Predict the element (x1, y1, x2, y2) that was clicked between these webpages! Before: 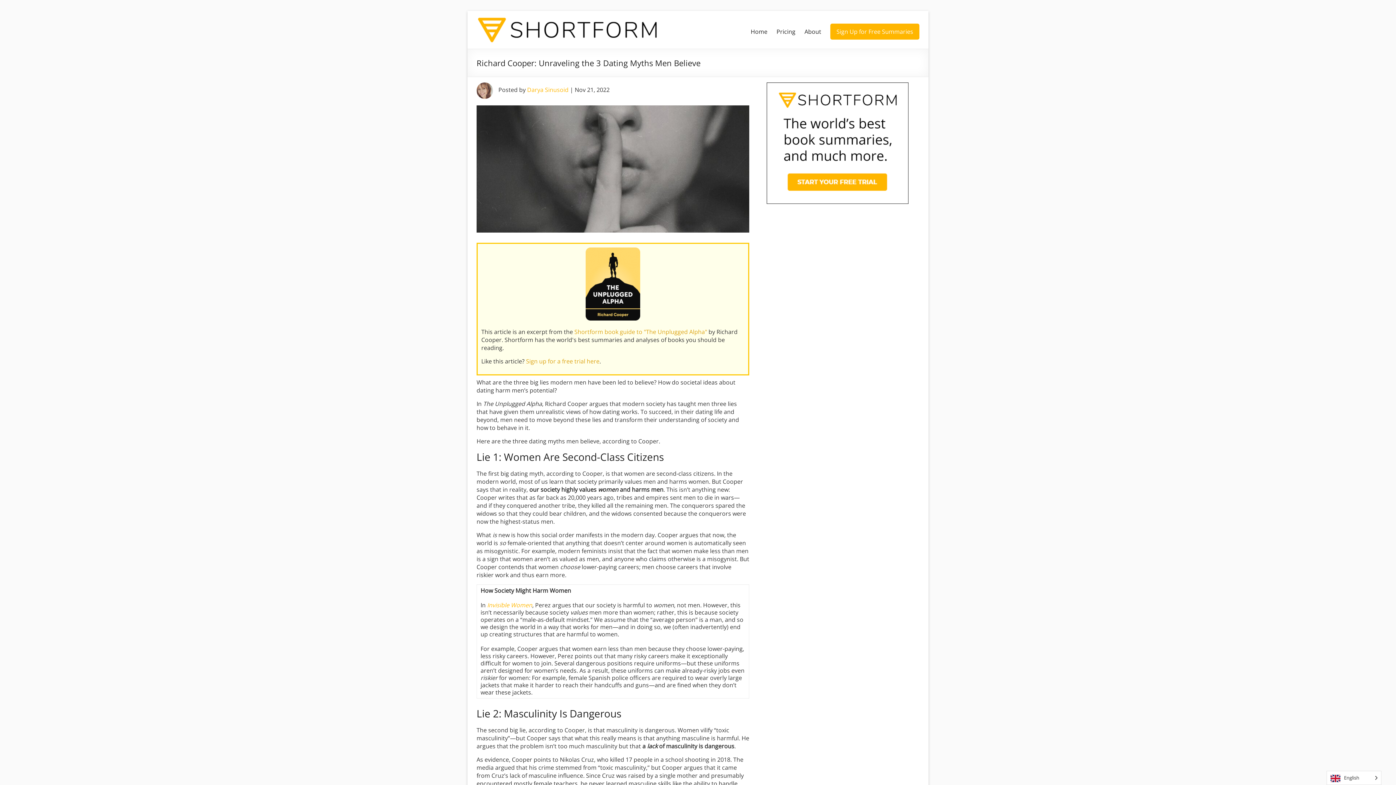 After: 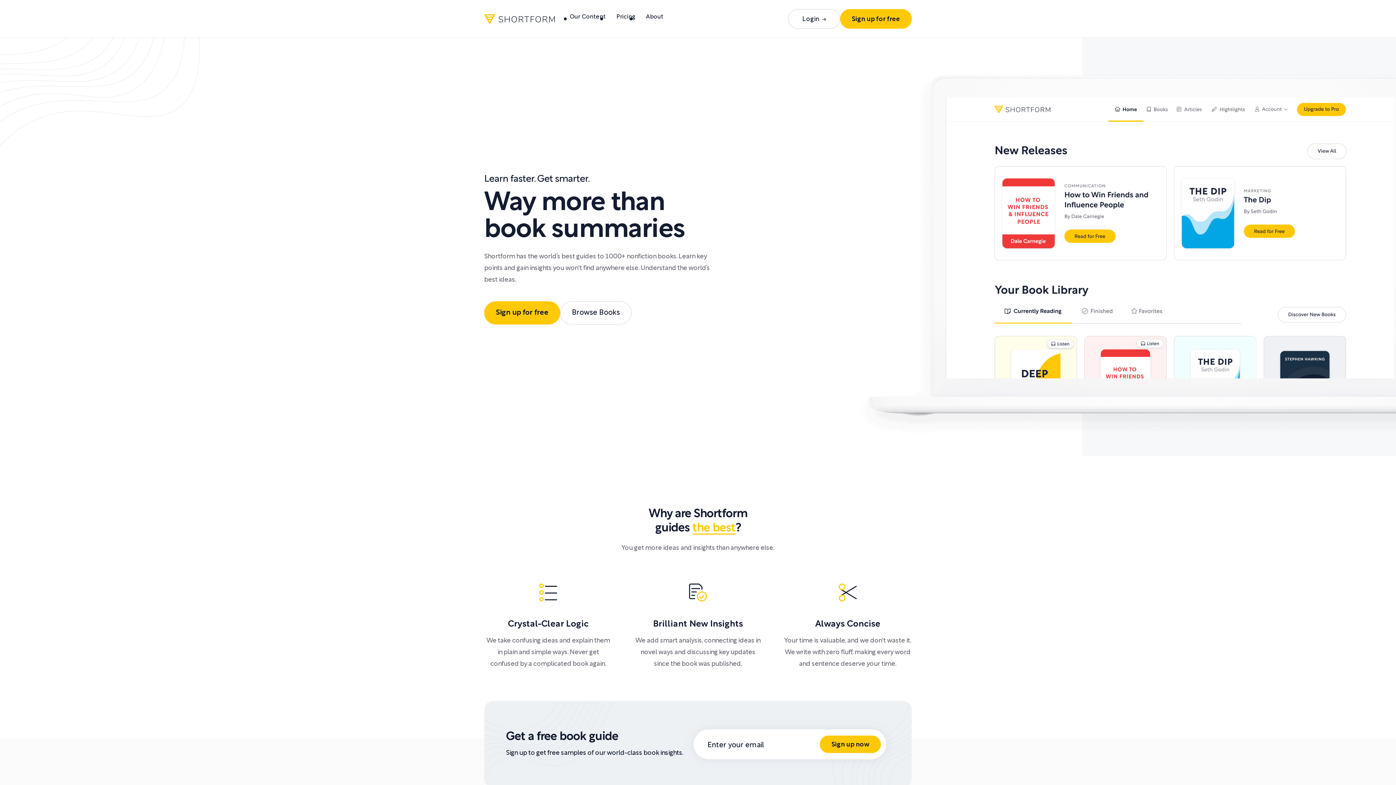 Action: label: Home bbox: (750, 26, 767, 37)